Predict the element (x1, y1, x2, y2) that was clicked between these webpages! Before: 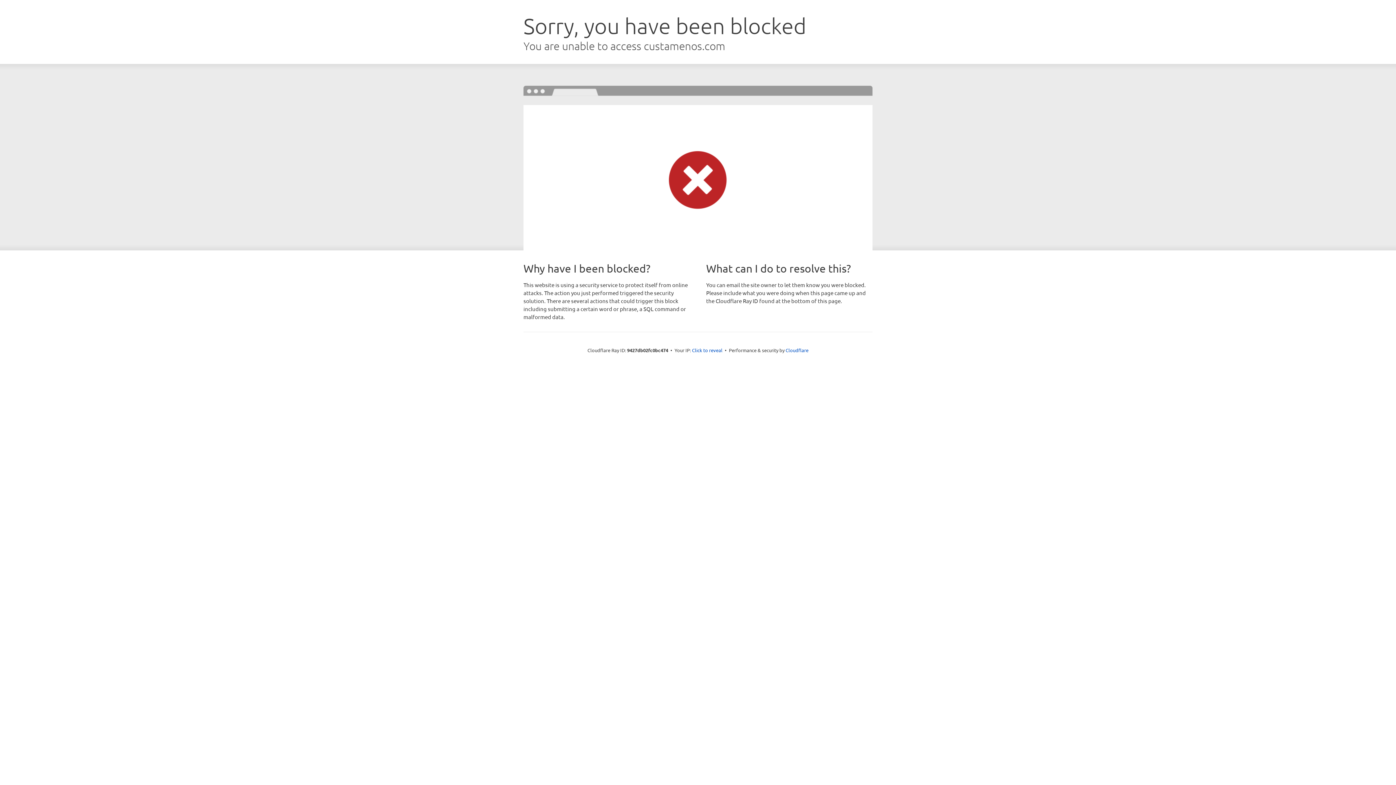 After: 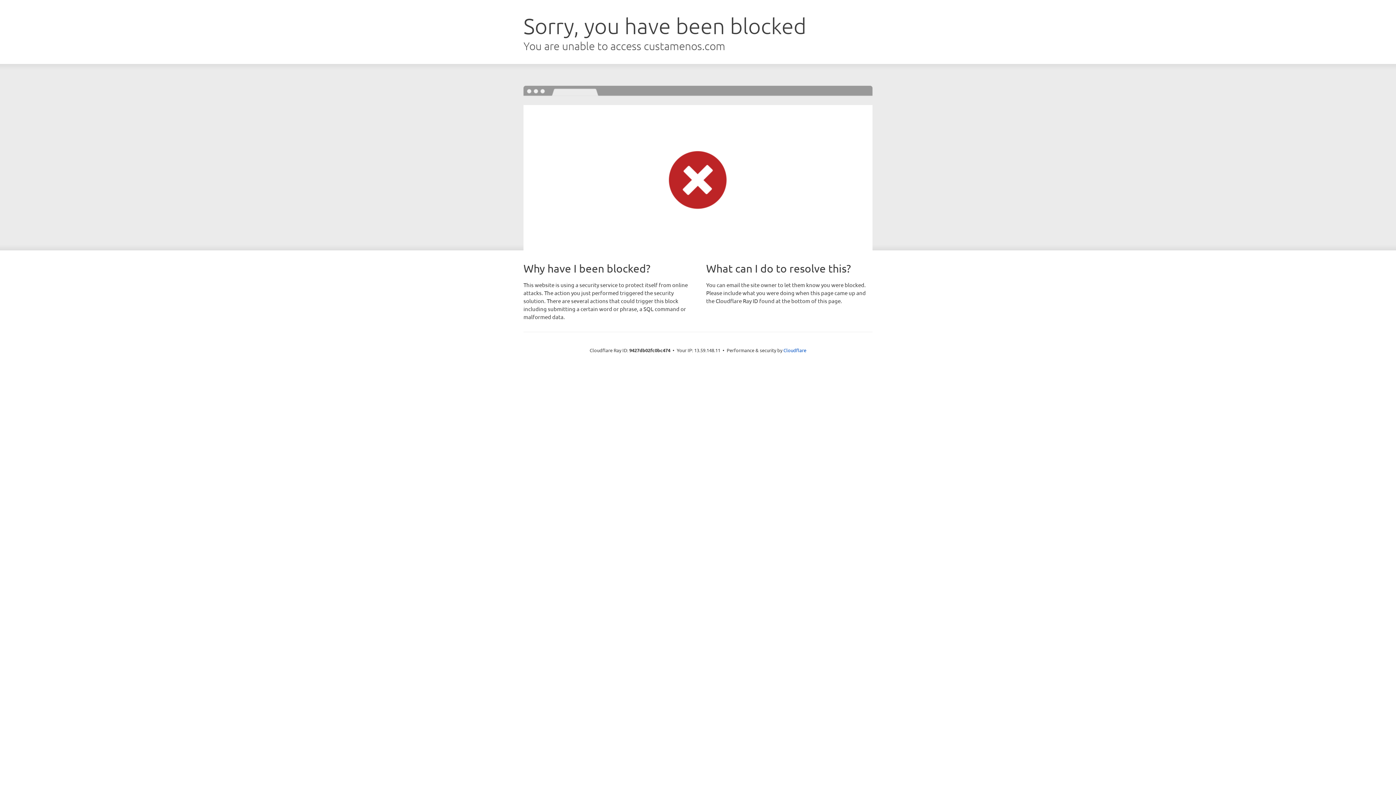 Action: bbox: (692, 346, 722, 353) label: Click to reveal